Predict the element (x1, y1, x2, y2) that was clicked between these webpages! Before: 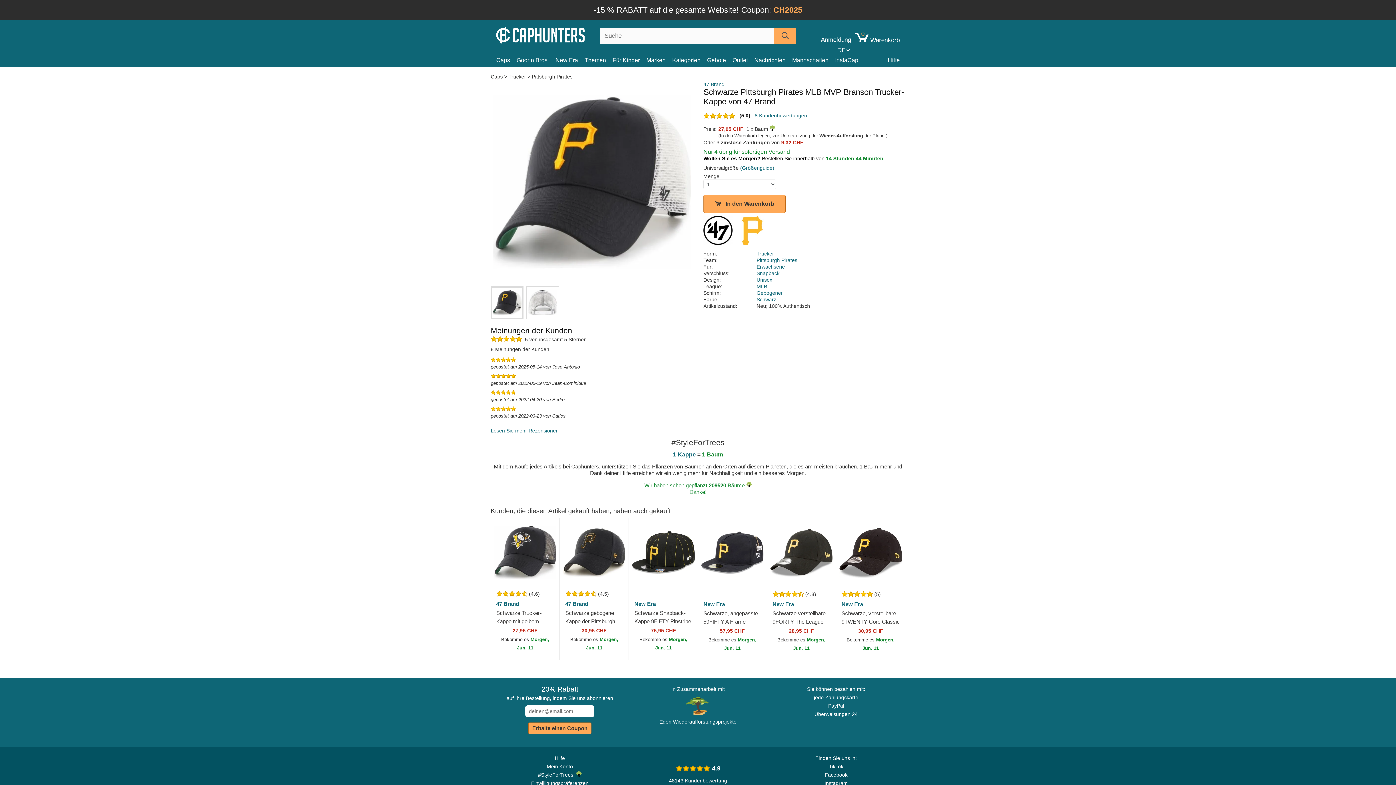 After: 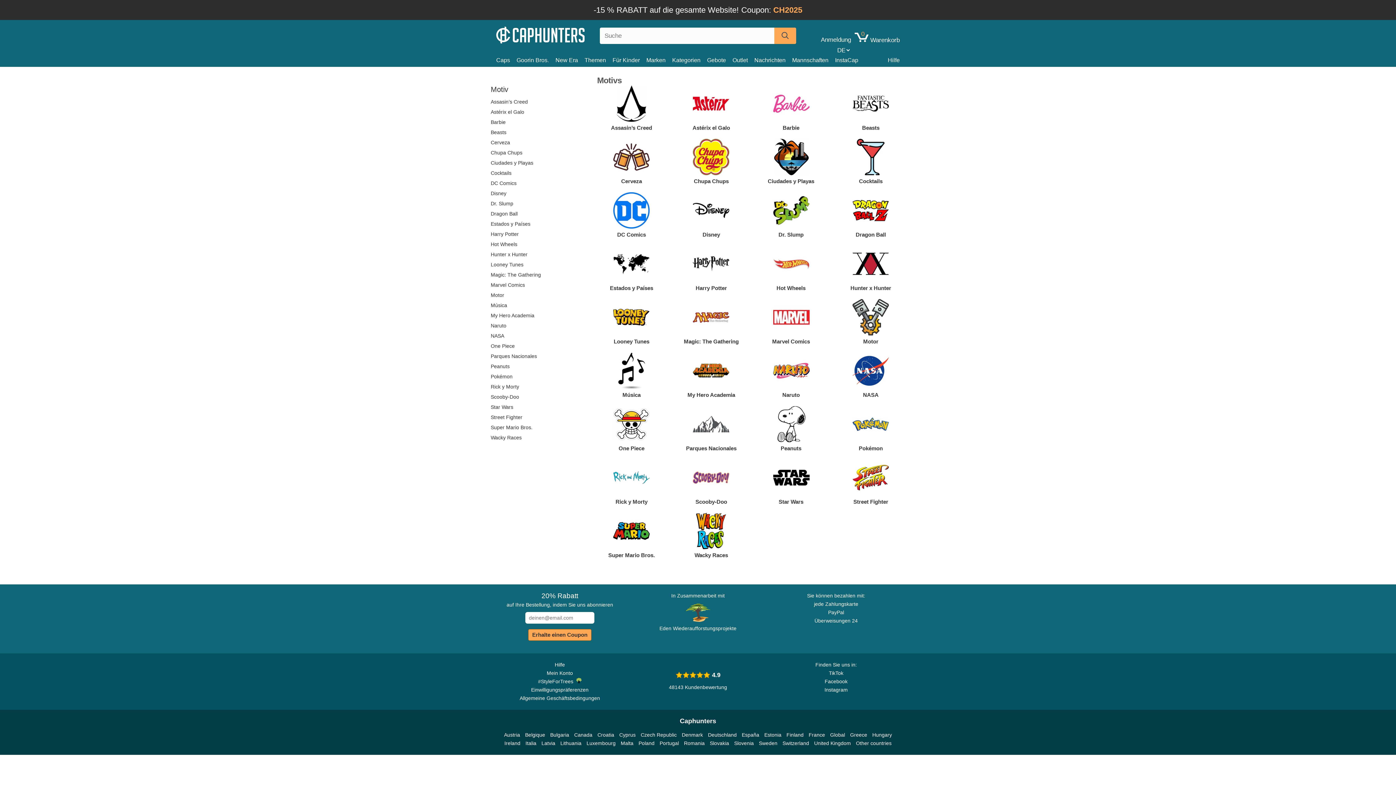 Action: bbox: (584, 55, 612, 65) label: Themen